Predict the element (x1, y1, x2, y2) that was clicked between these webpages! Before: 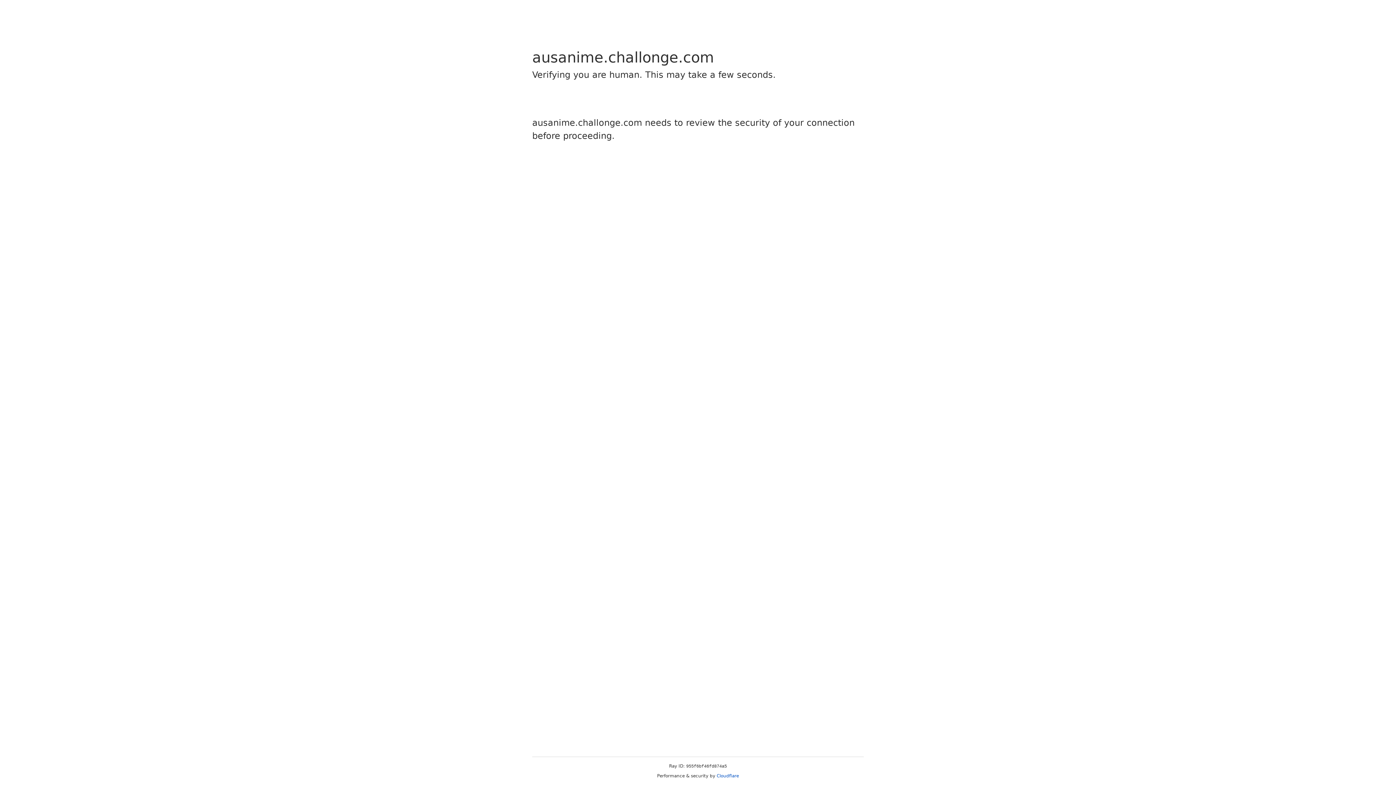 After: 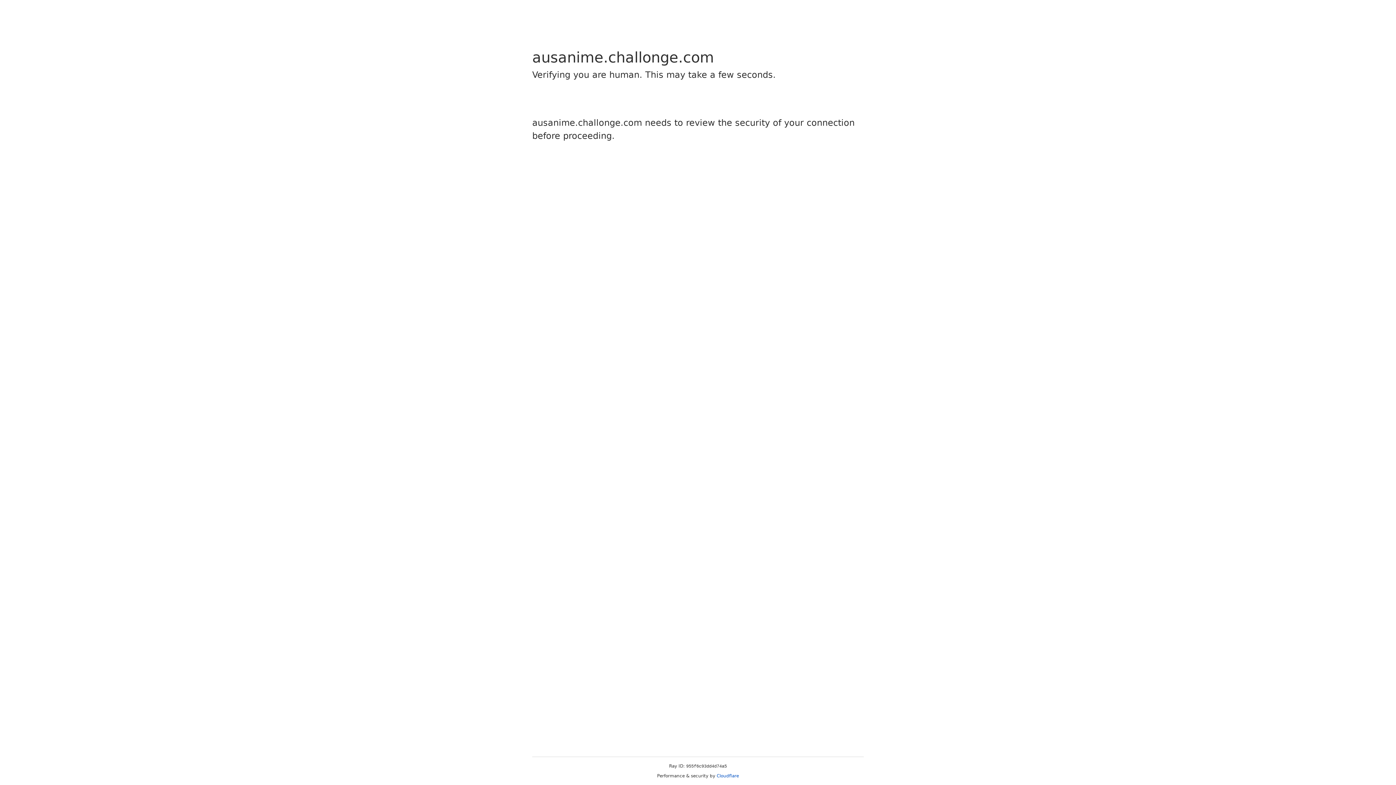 Action: label: Cloudflare bbox: (716, 773, 739, 778)